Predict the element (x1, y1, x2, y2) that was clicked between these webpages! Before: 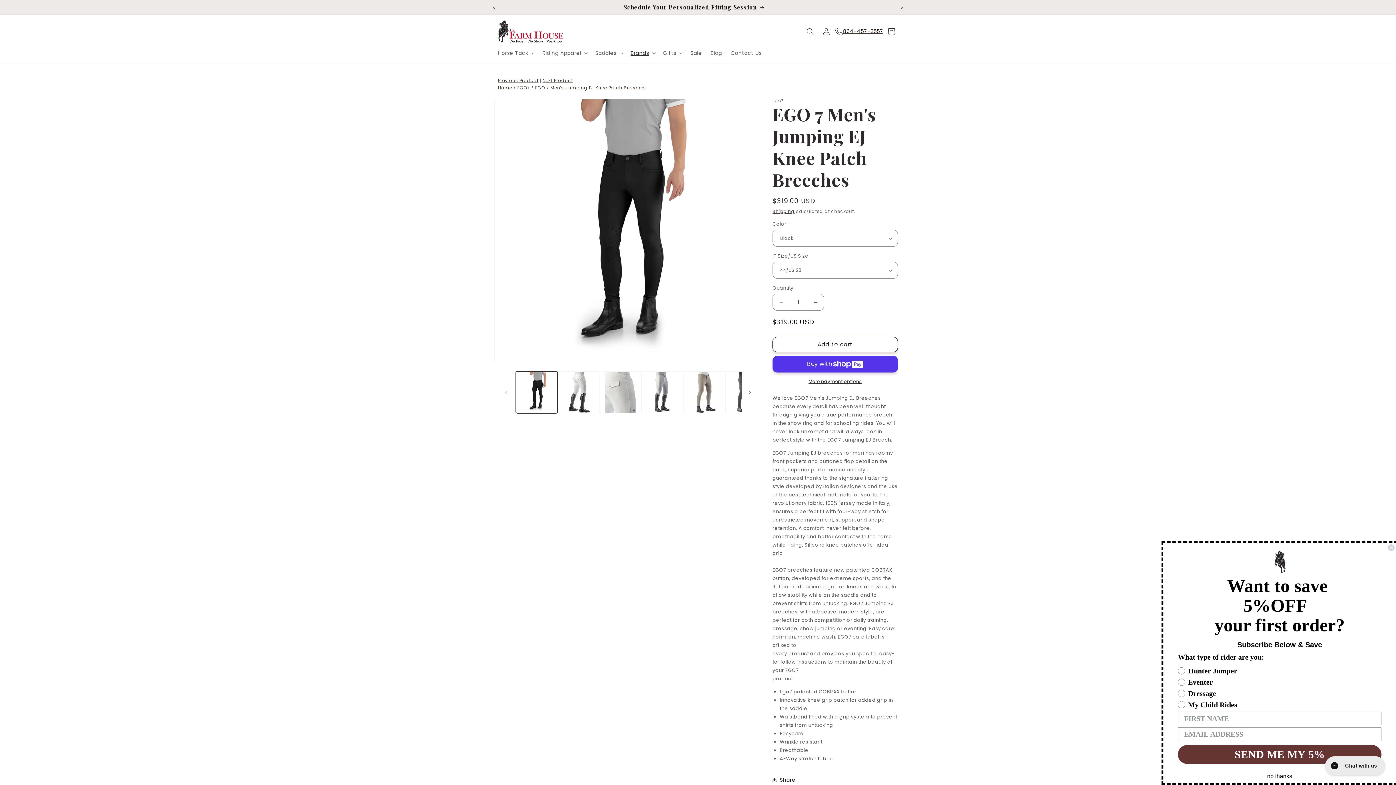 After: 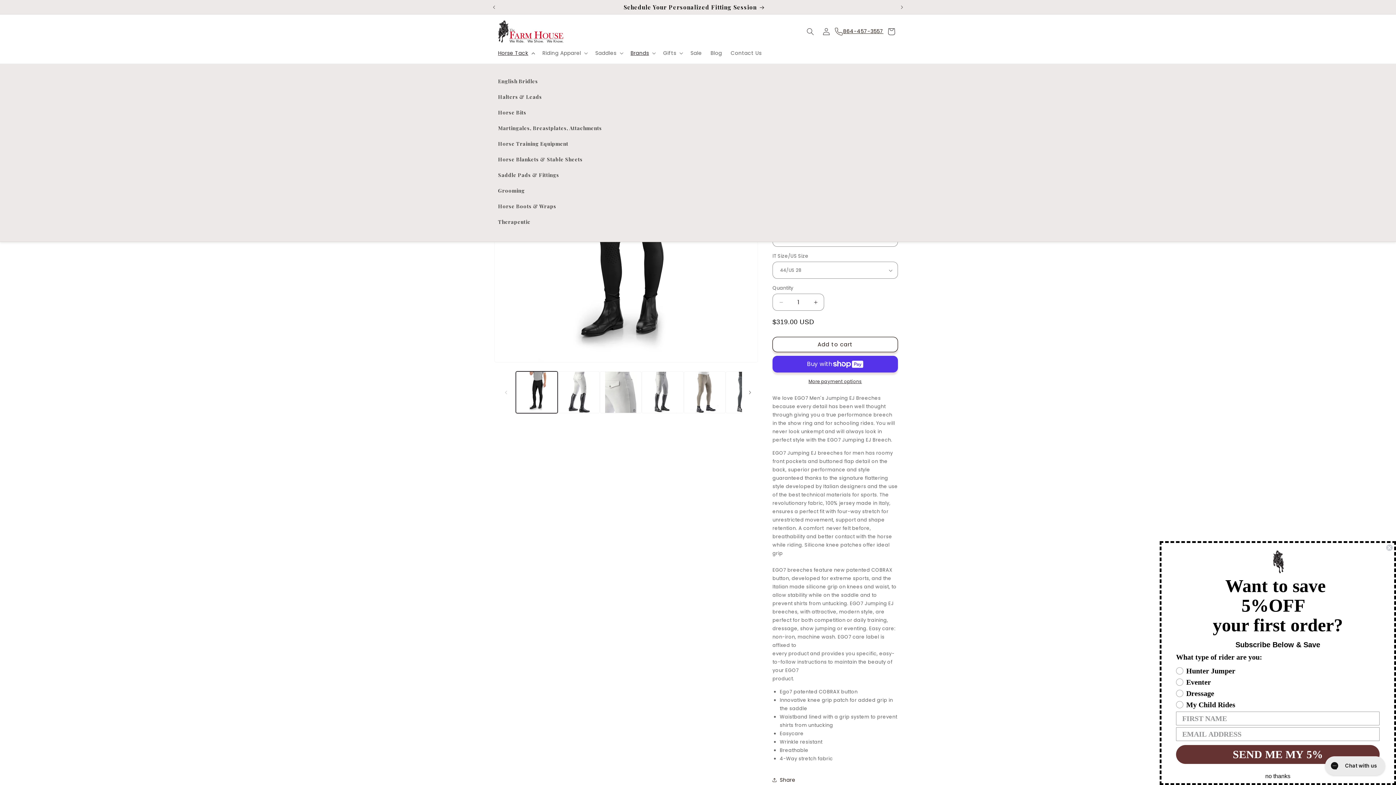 Action: label: Horse Tack bbox: (493, 45, 538, 60)